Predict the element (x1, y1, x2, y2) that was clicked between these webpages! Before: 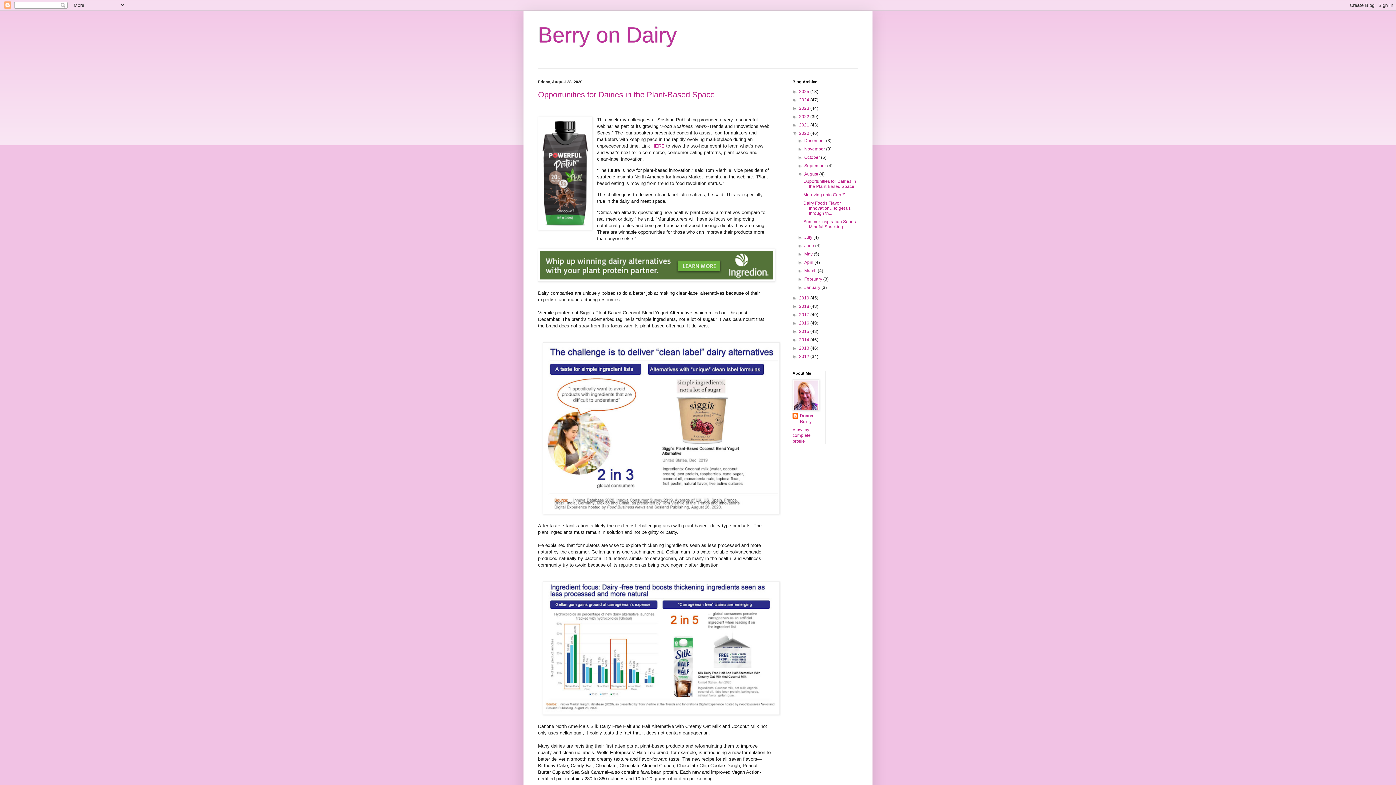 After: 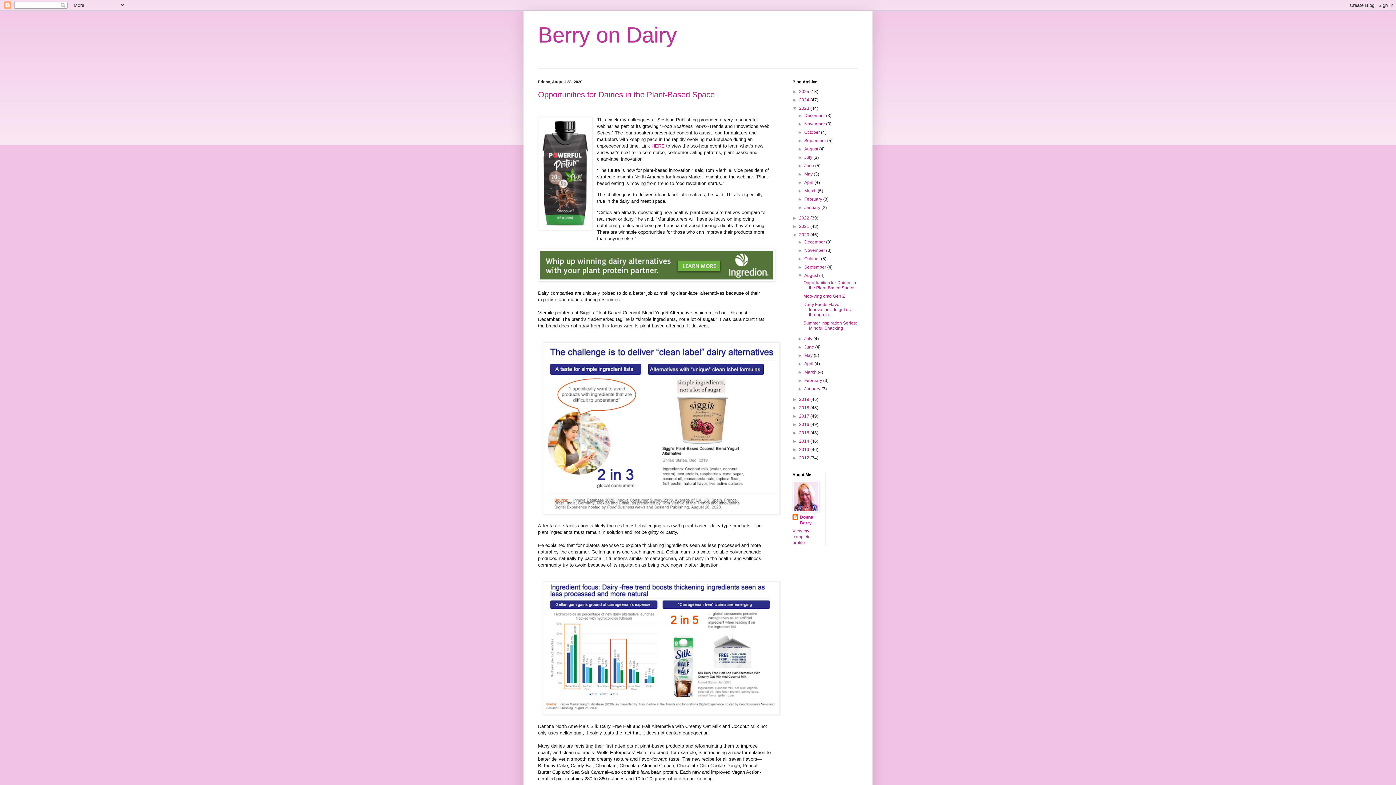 Action: bbox: (792, 105, 799, 110) label: ►  